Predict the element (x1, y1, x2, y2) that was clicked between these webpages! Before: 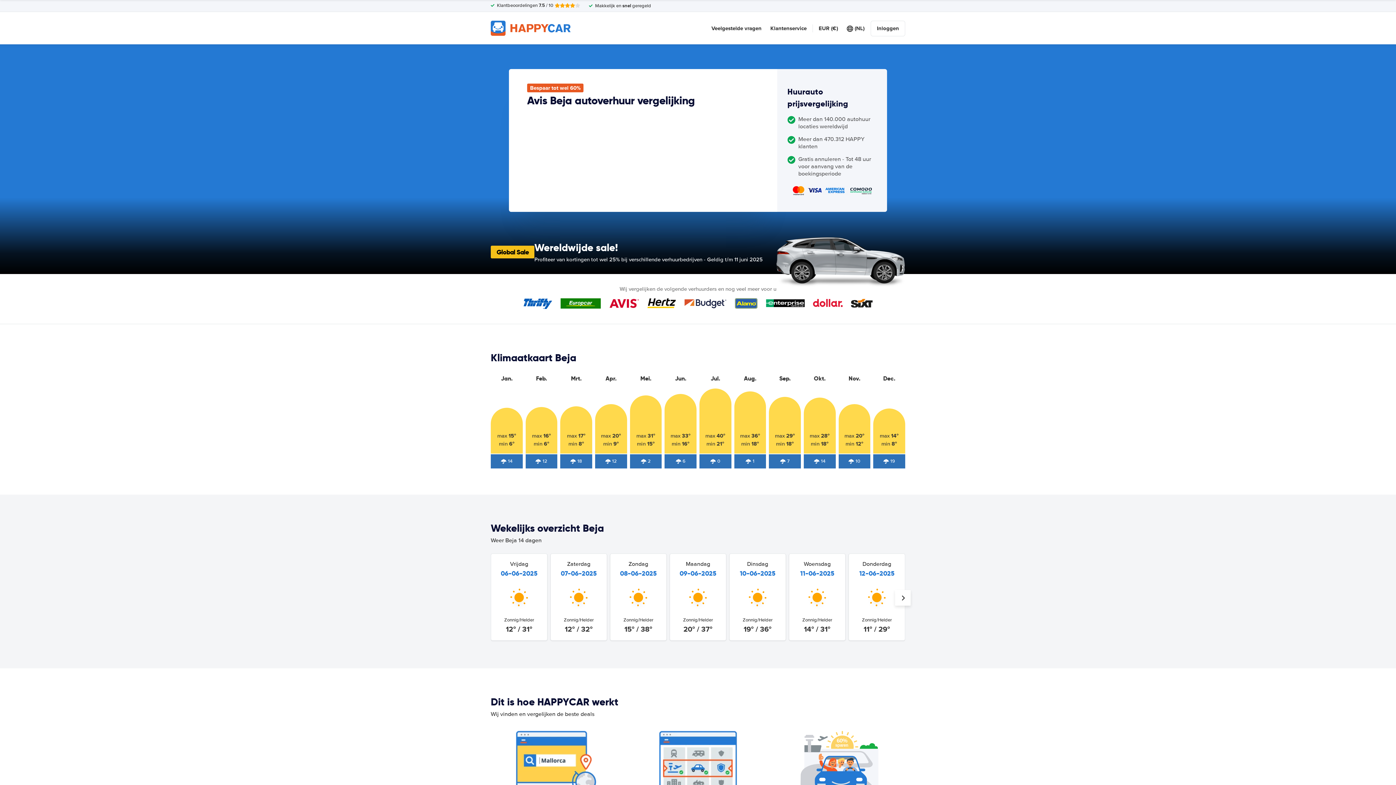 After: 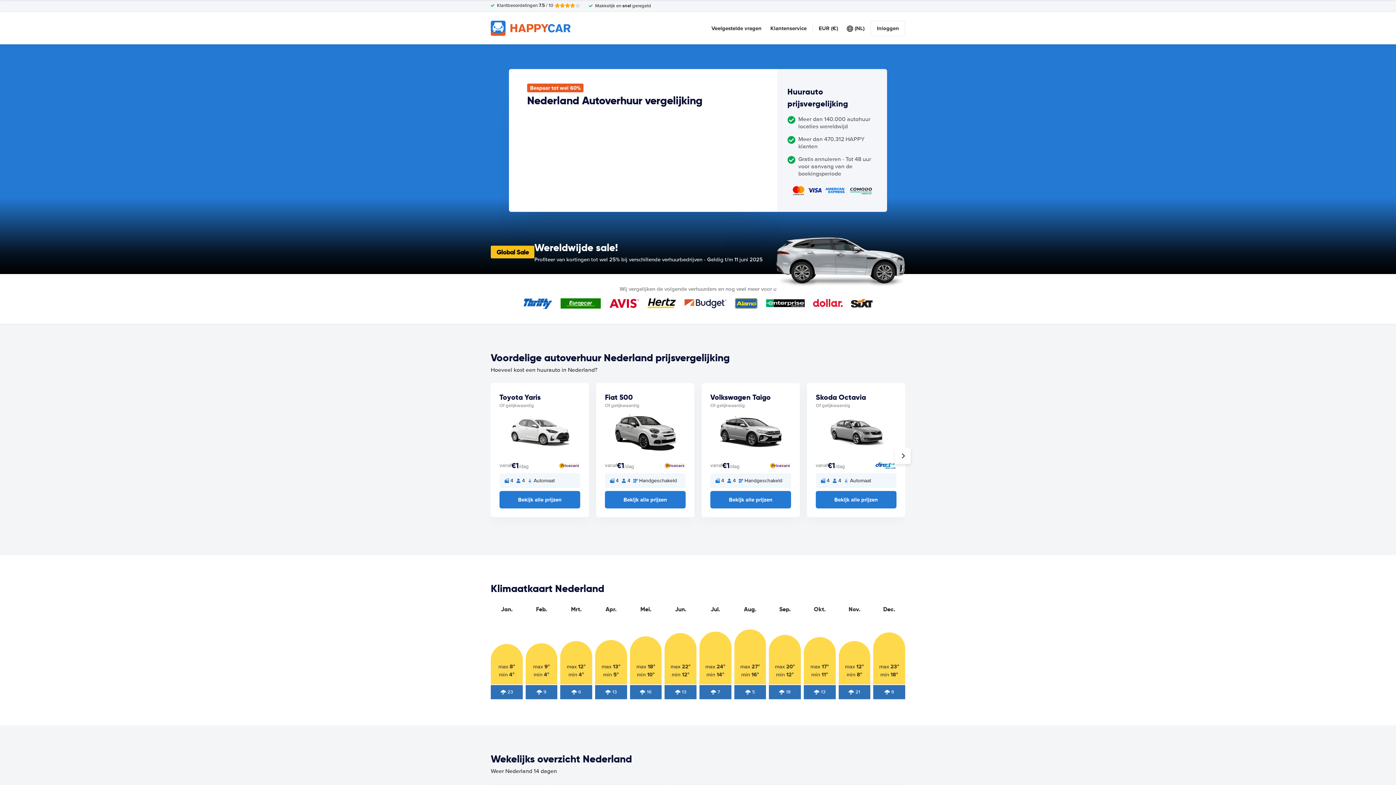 Action: bbox: (490, 20, 570, 35)